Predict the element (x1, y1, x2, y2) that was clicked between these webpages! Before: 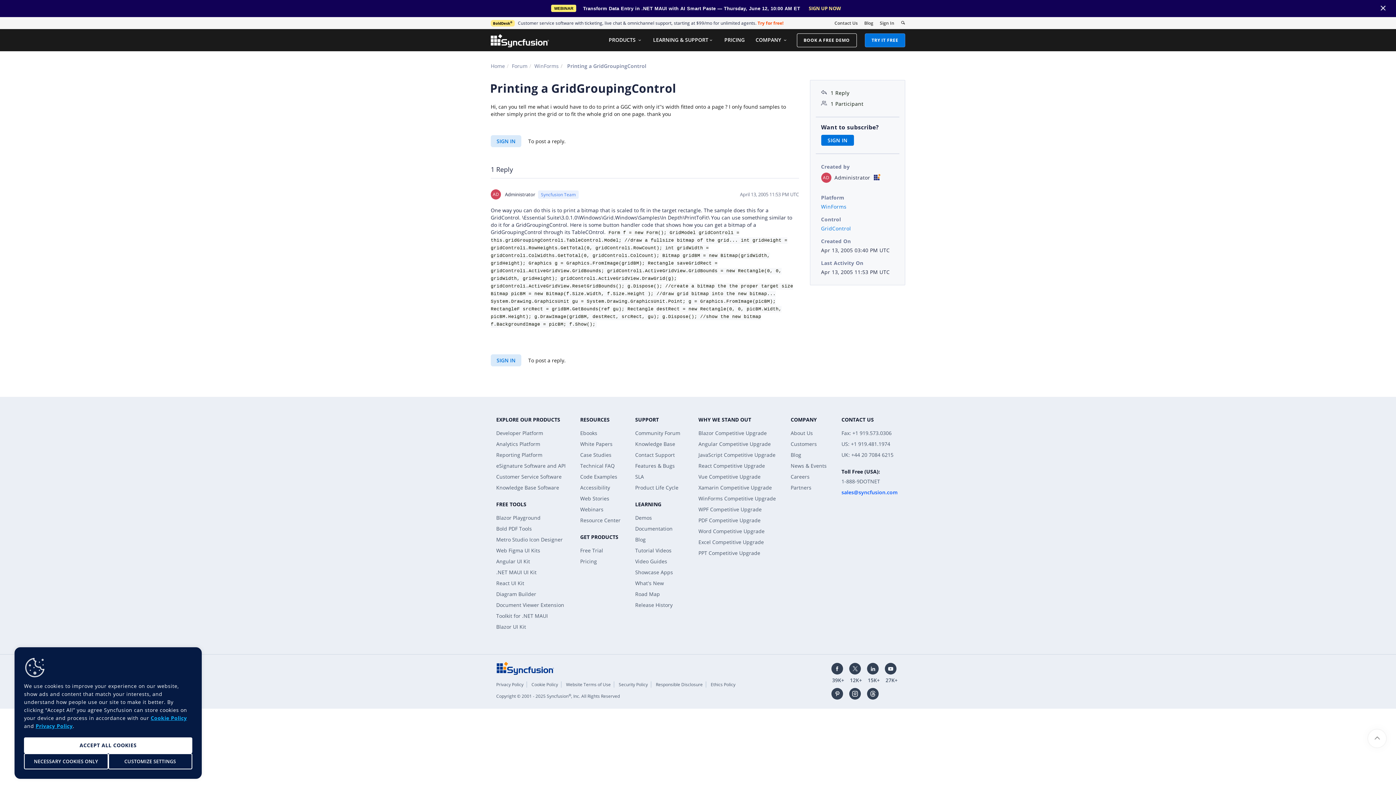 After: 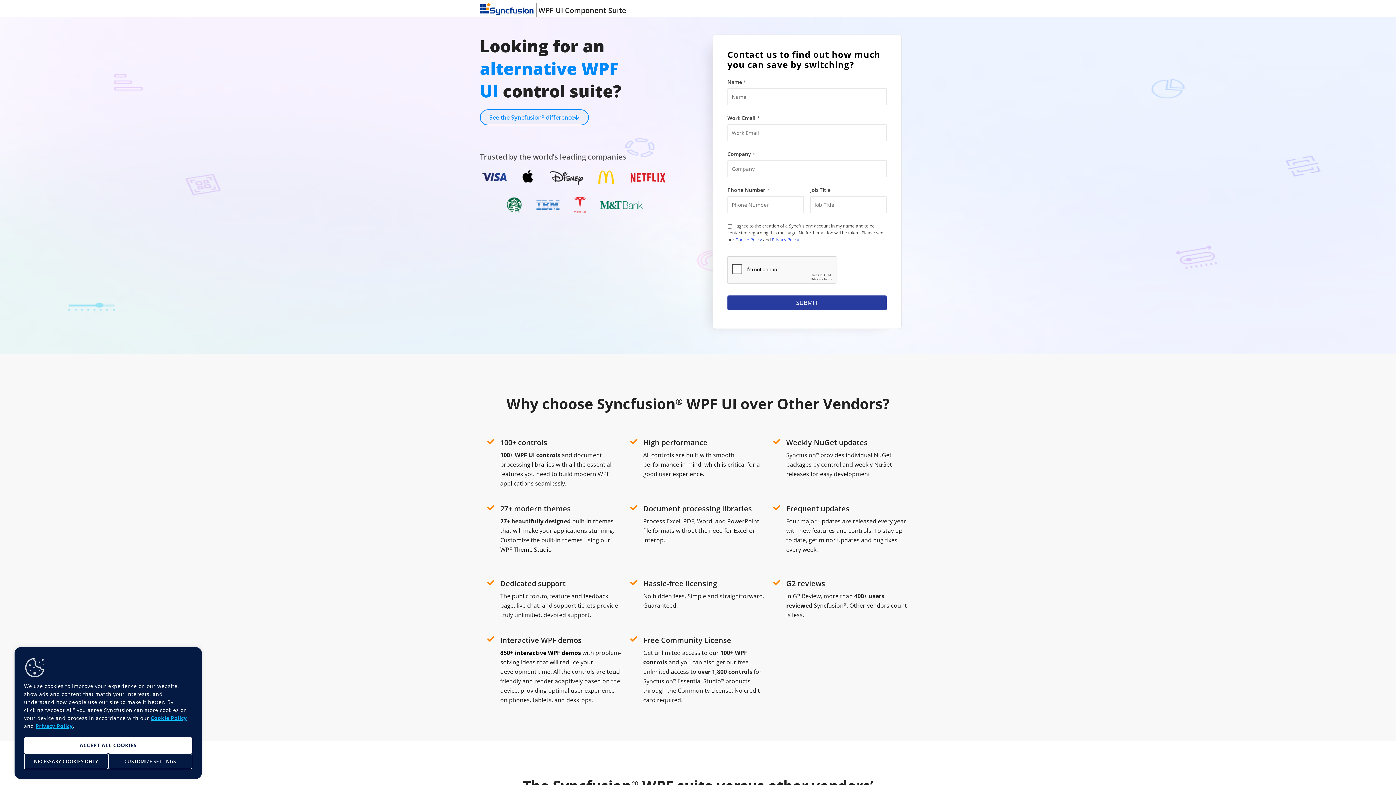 Action: label: WPF Competitive Upgrade bbox: (698, 506, 761, 513)